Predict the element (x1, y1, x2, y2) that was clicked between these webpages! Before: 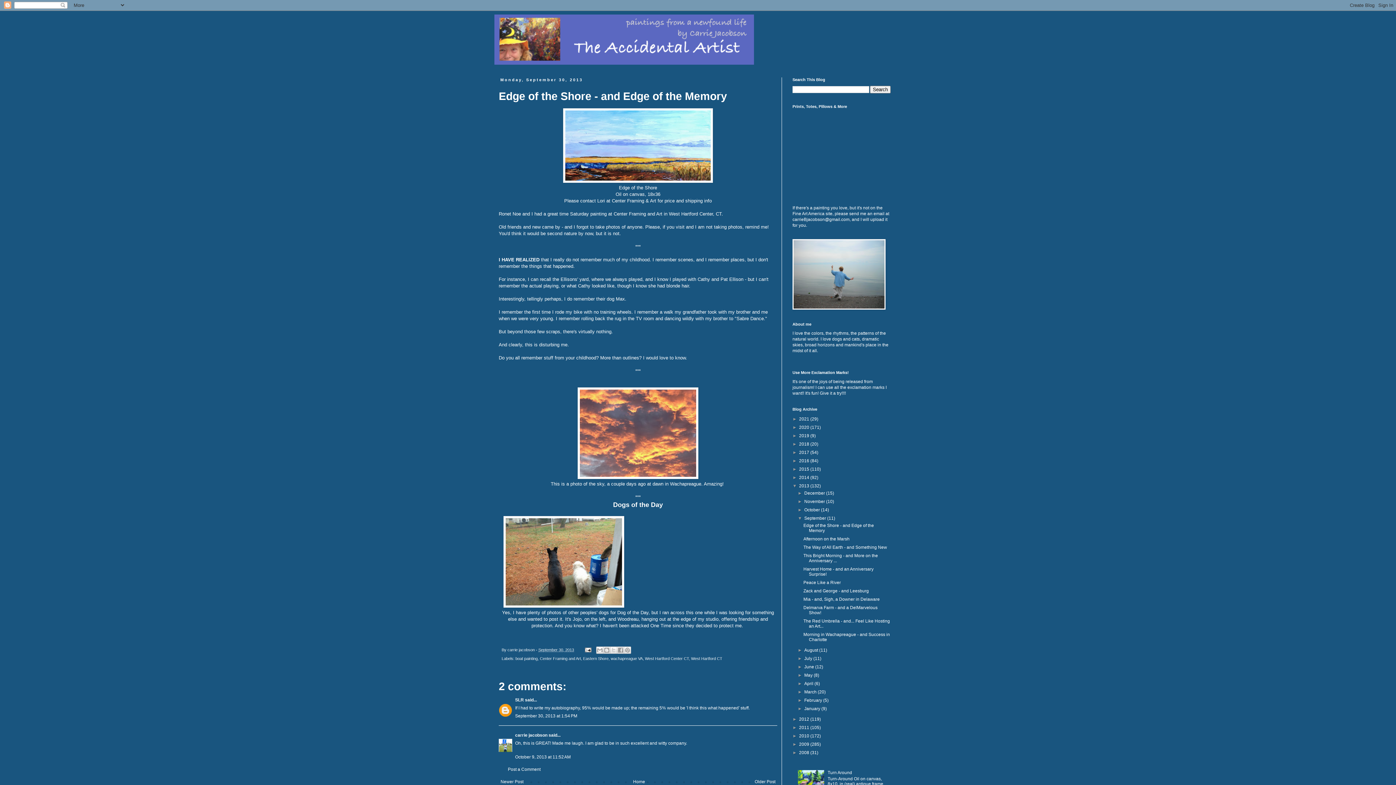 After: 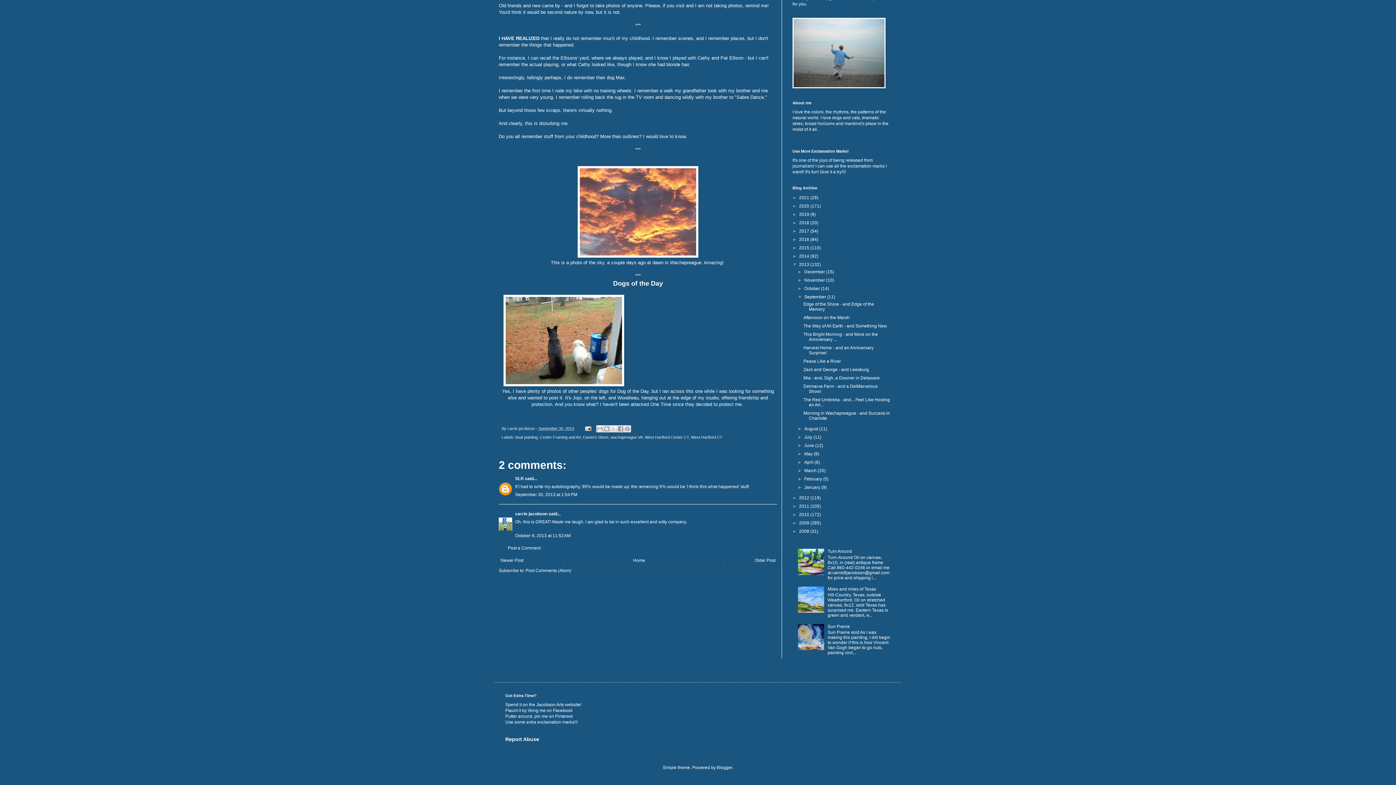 Action: label: September 30, 2013 at 1:54 PM bbox: (515, 713, 577, 718)